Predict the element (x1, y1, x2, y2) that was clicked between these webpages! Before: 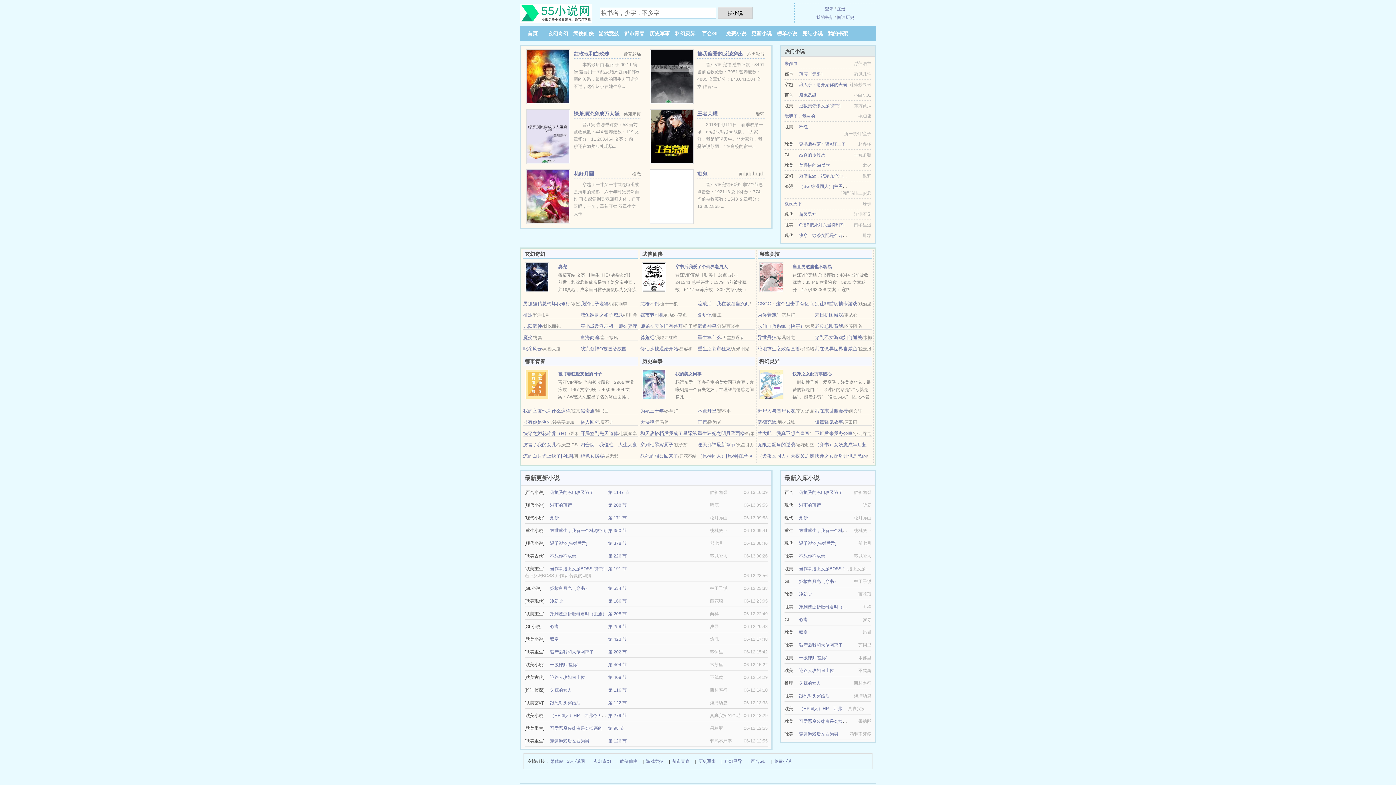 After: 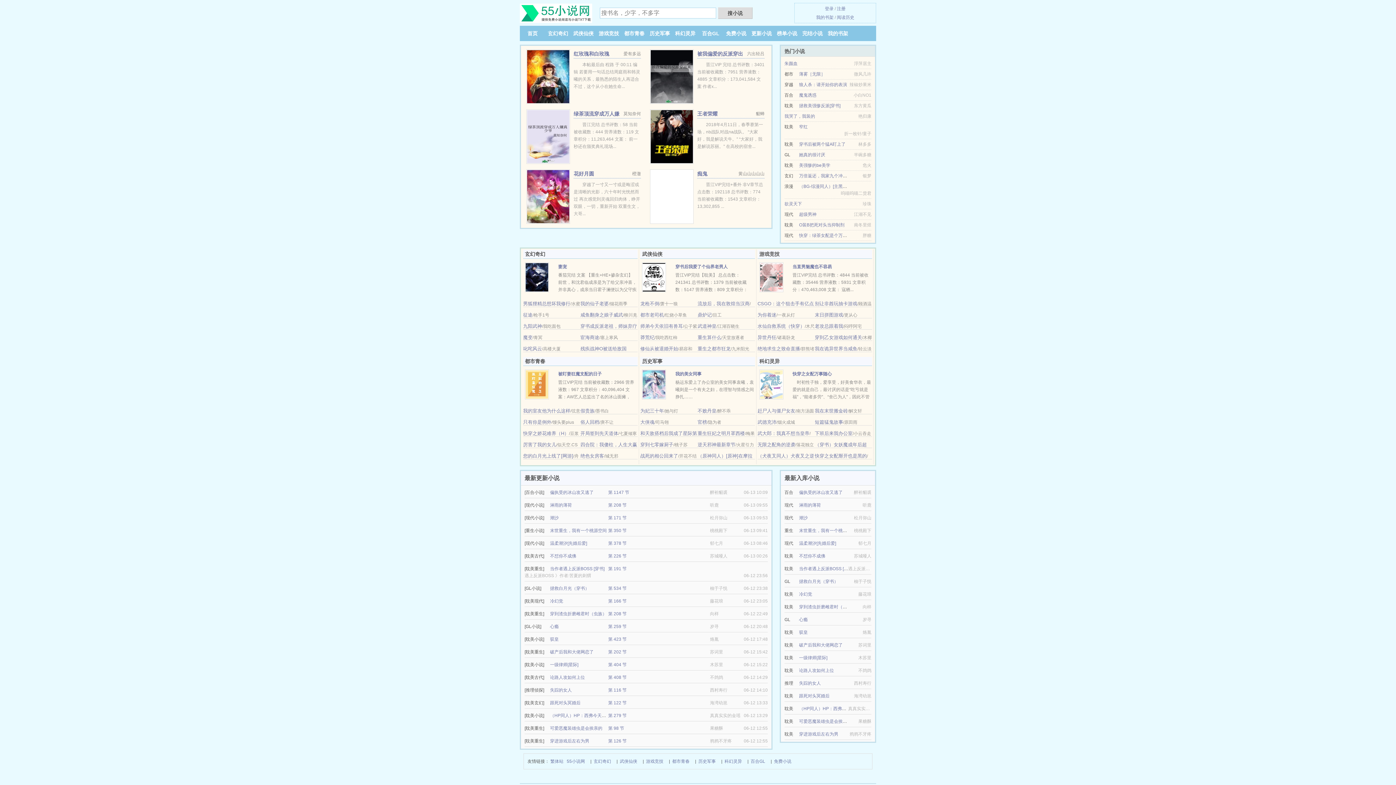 Action: bbox: (550, 726, 602, 731) label: 可爱恶魔装雄虫是会挨亲的